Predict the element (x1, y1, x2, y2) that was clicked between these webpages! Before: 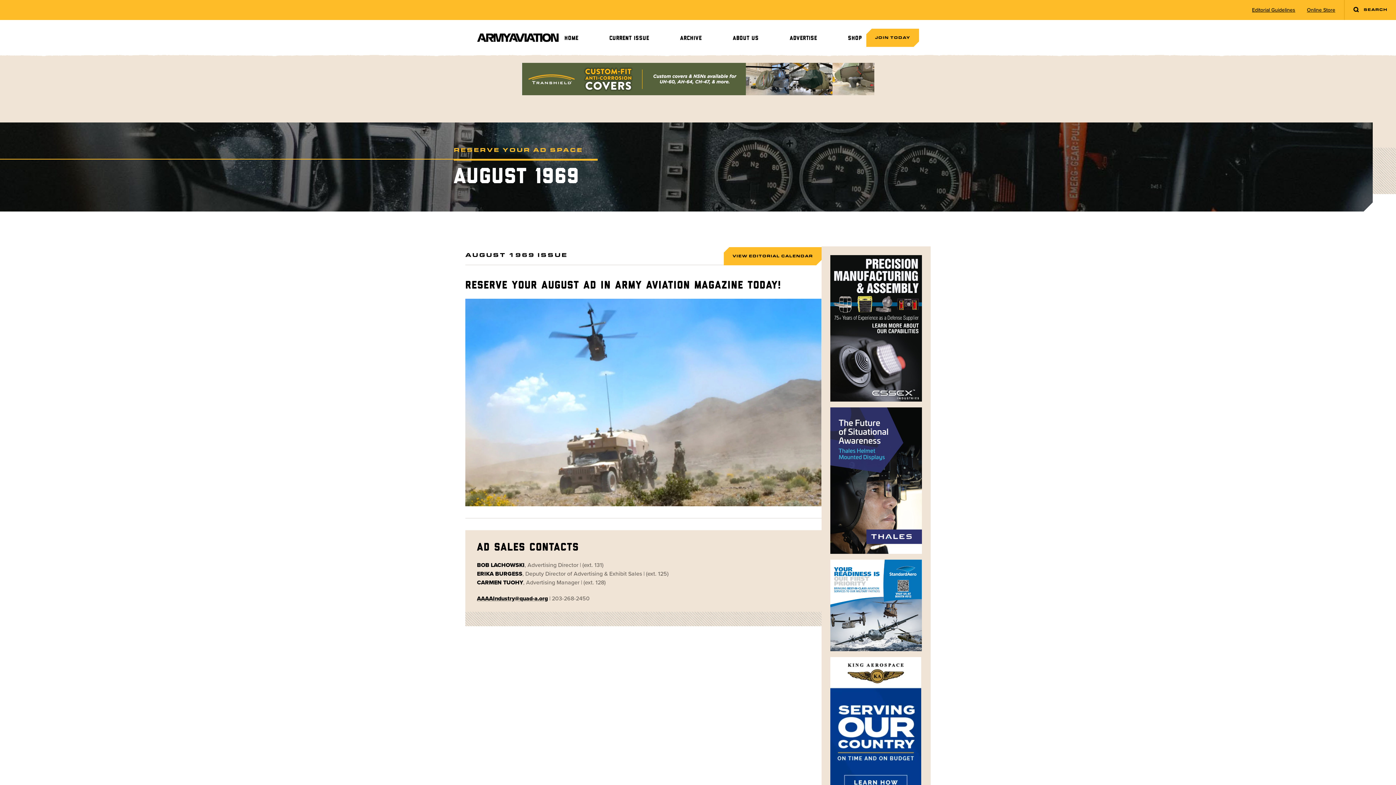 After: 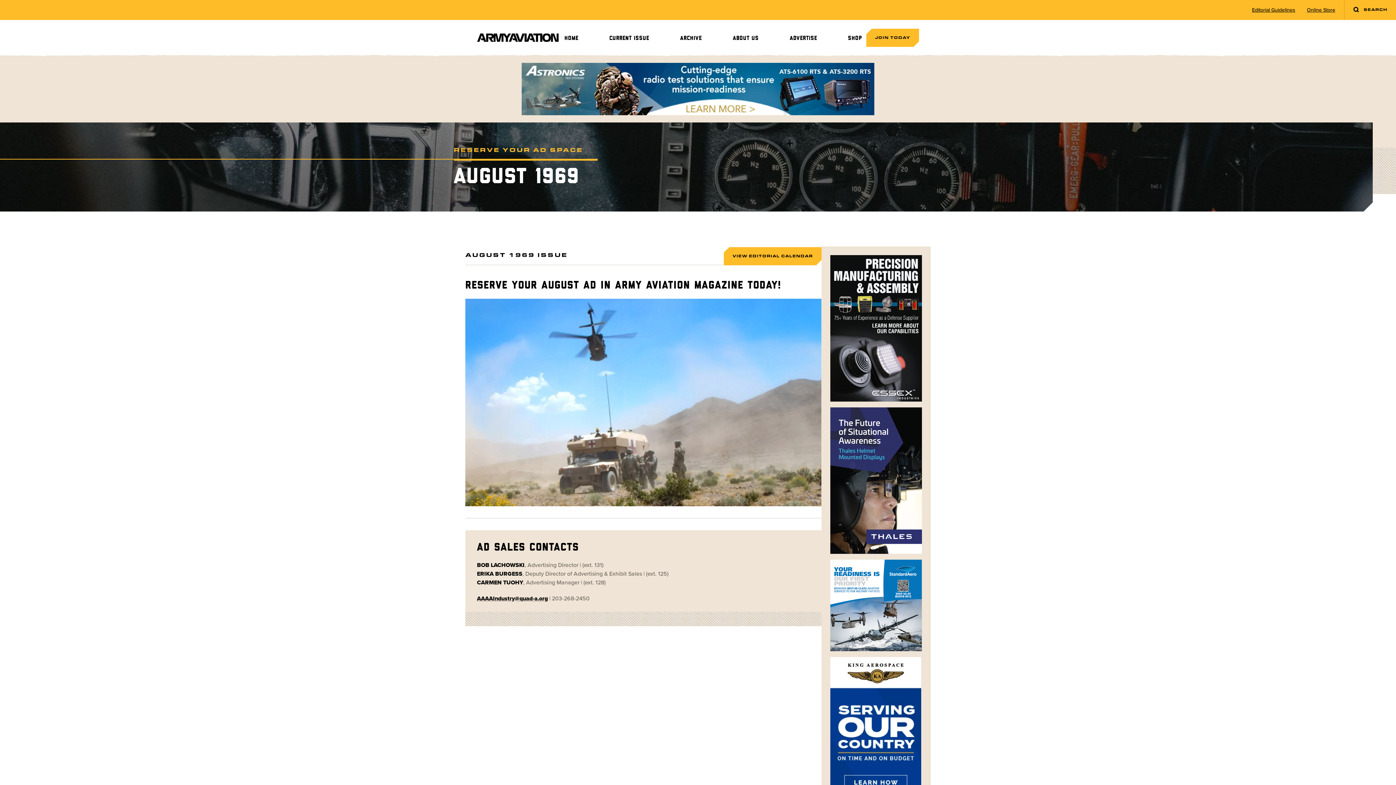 Action: bbox: (830, 560, 922, 651)